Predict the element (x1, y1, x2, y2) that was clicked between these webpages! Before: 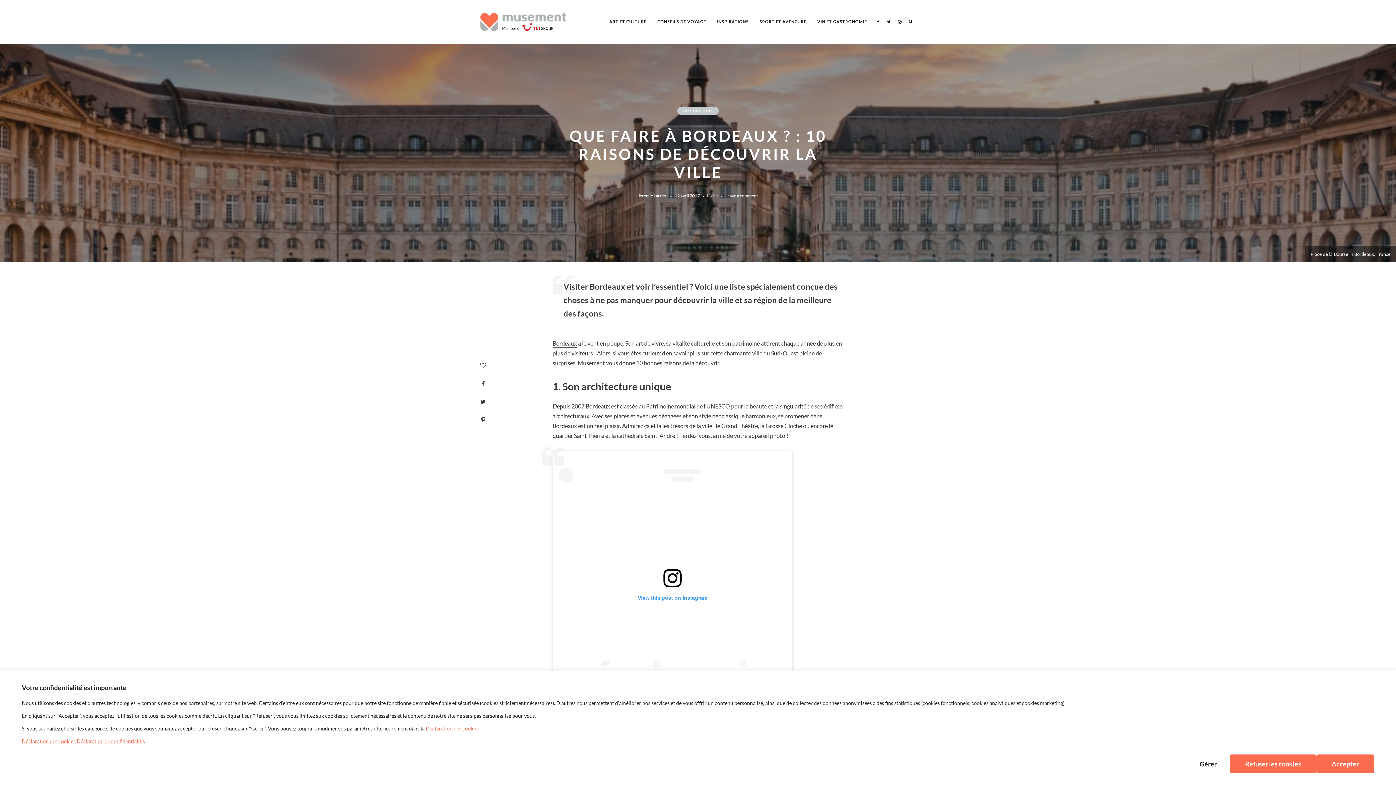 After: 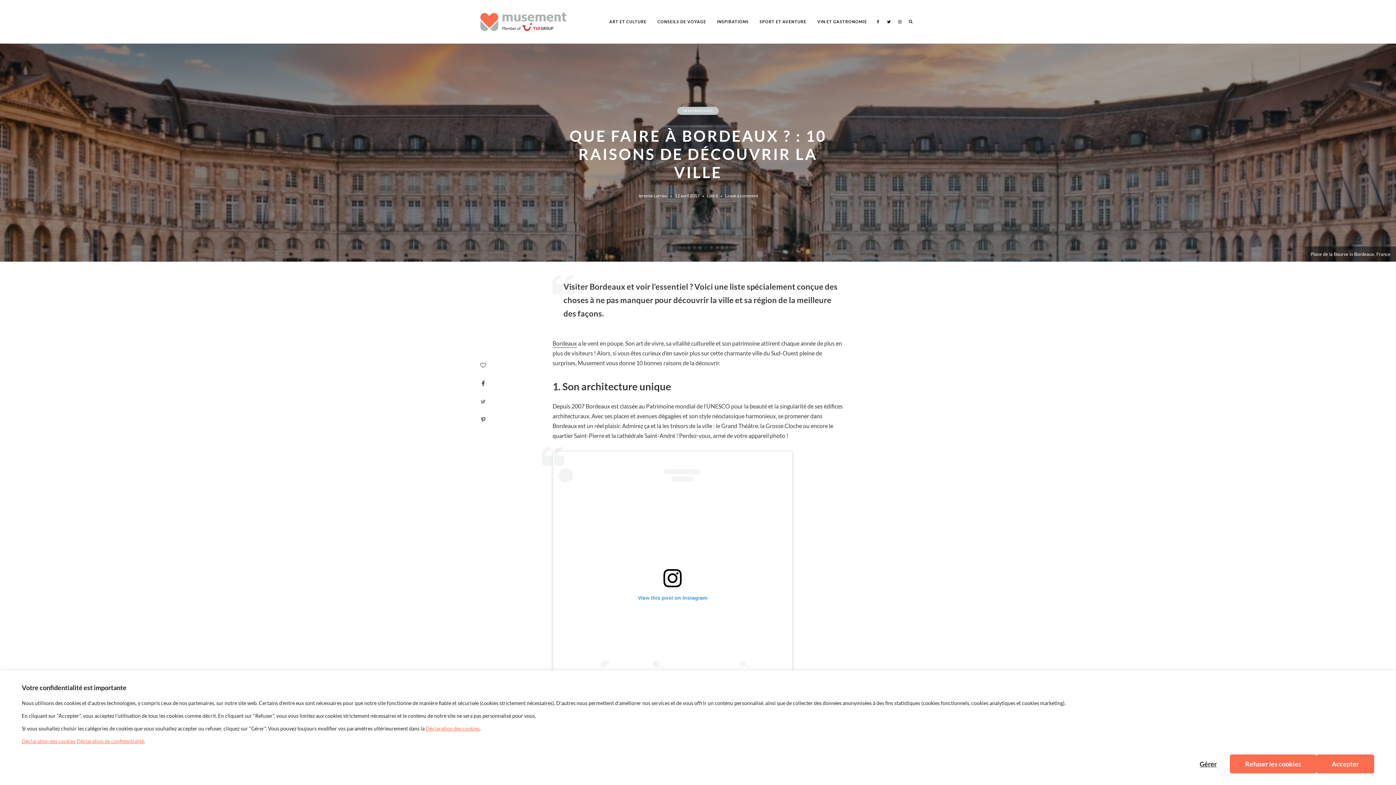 Action: bbox: (474, 392, 492, 410)